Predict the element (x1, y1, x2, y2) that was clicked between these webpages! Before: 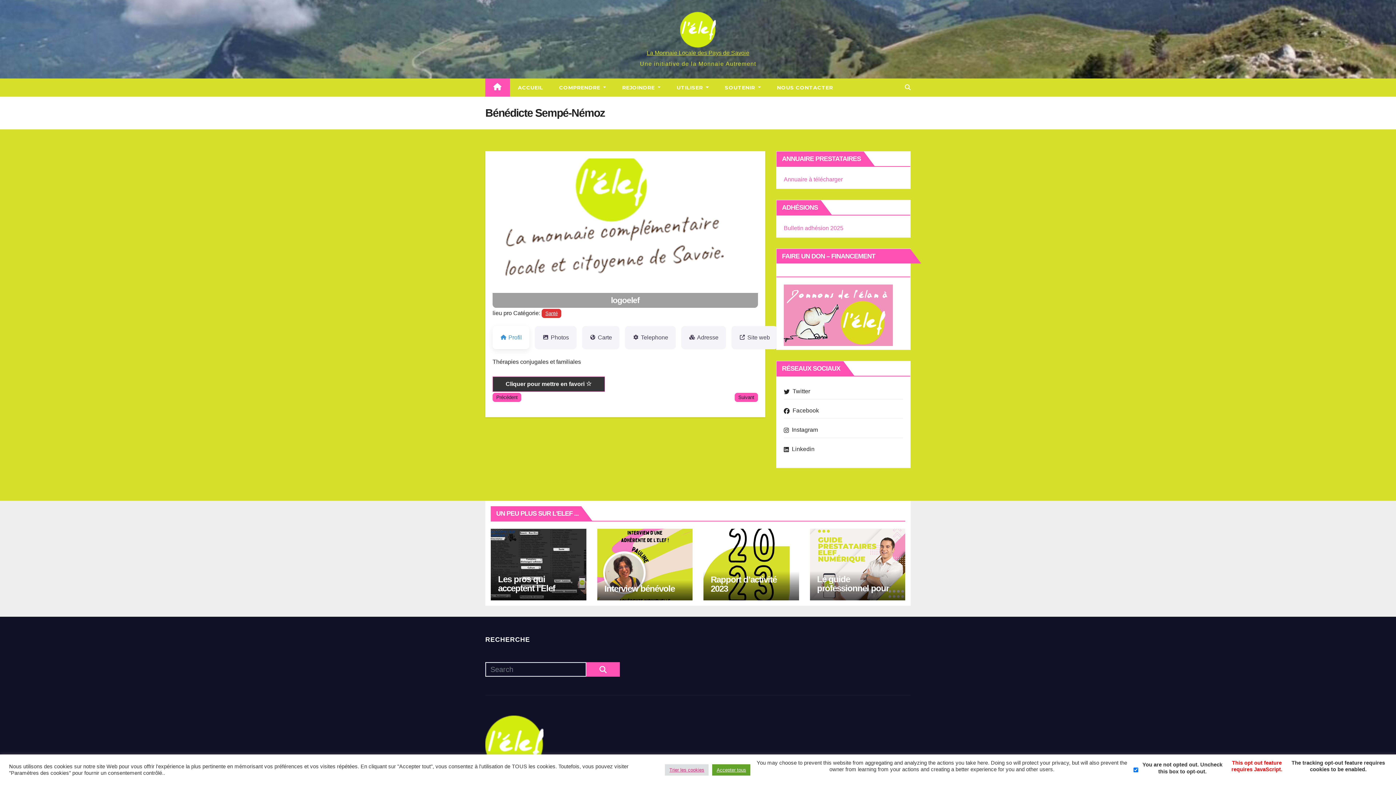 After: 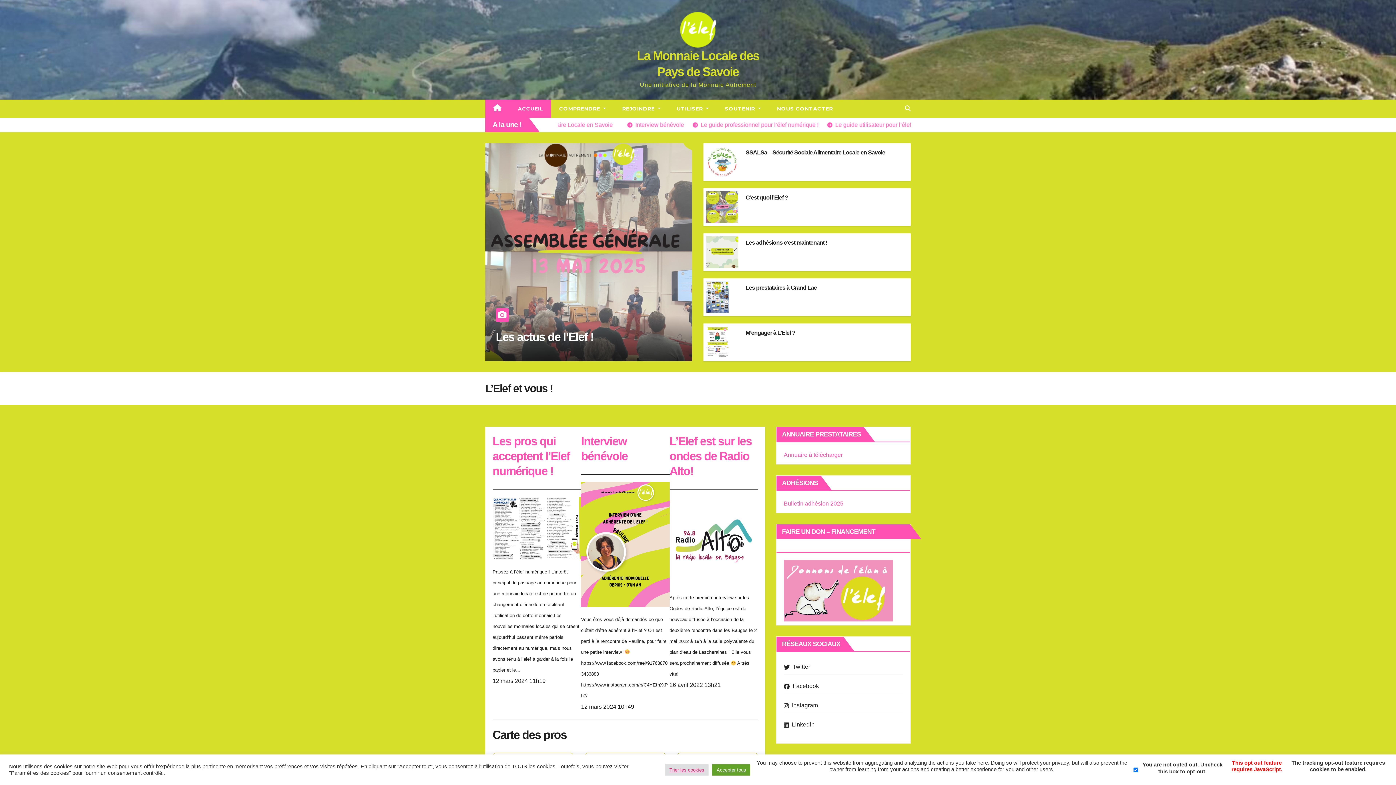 Action: bbox: (485, 710, 674, 779)